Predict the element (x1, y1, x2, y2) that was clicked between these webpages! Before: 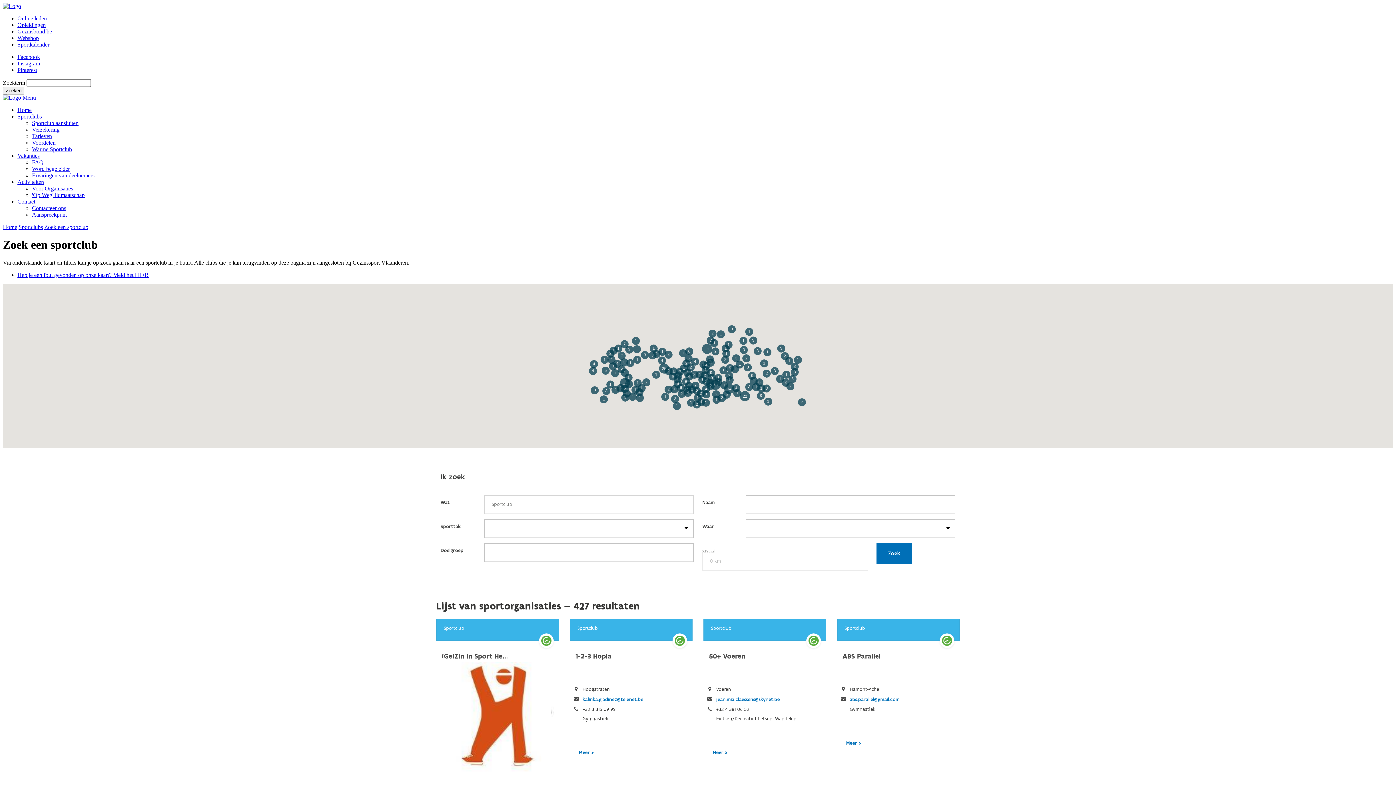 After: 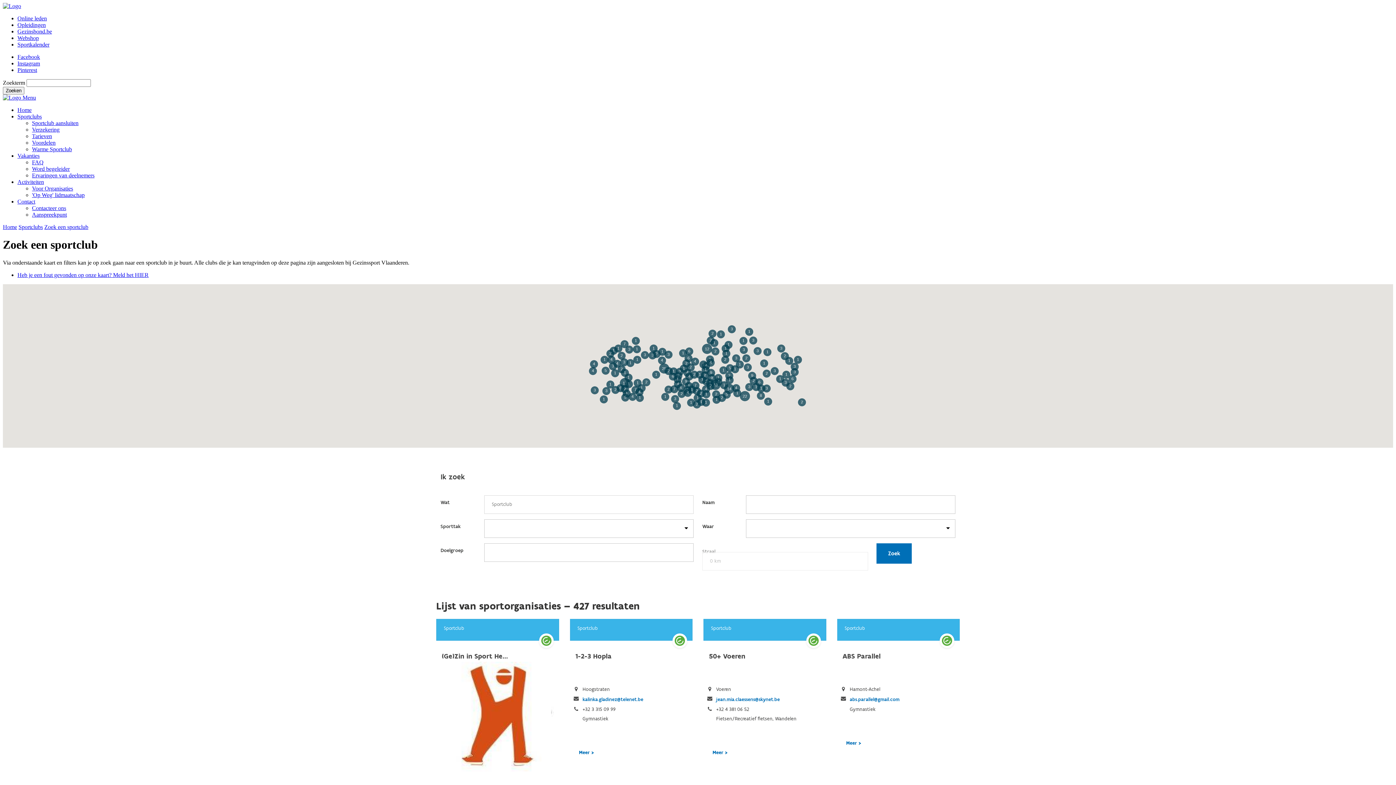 Action: bbox: (17, 53, 40, 60) label: Facebook